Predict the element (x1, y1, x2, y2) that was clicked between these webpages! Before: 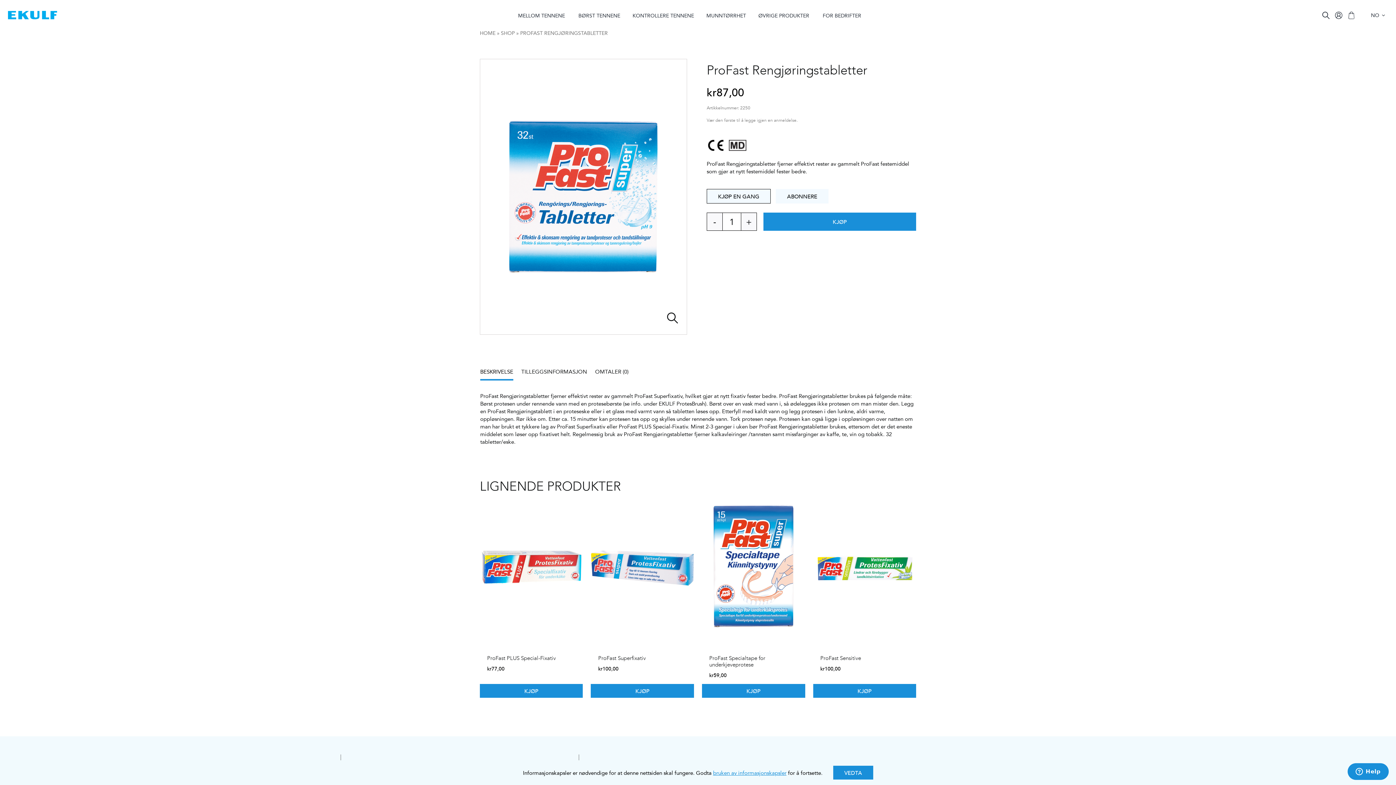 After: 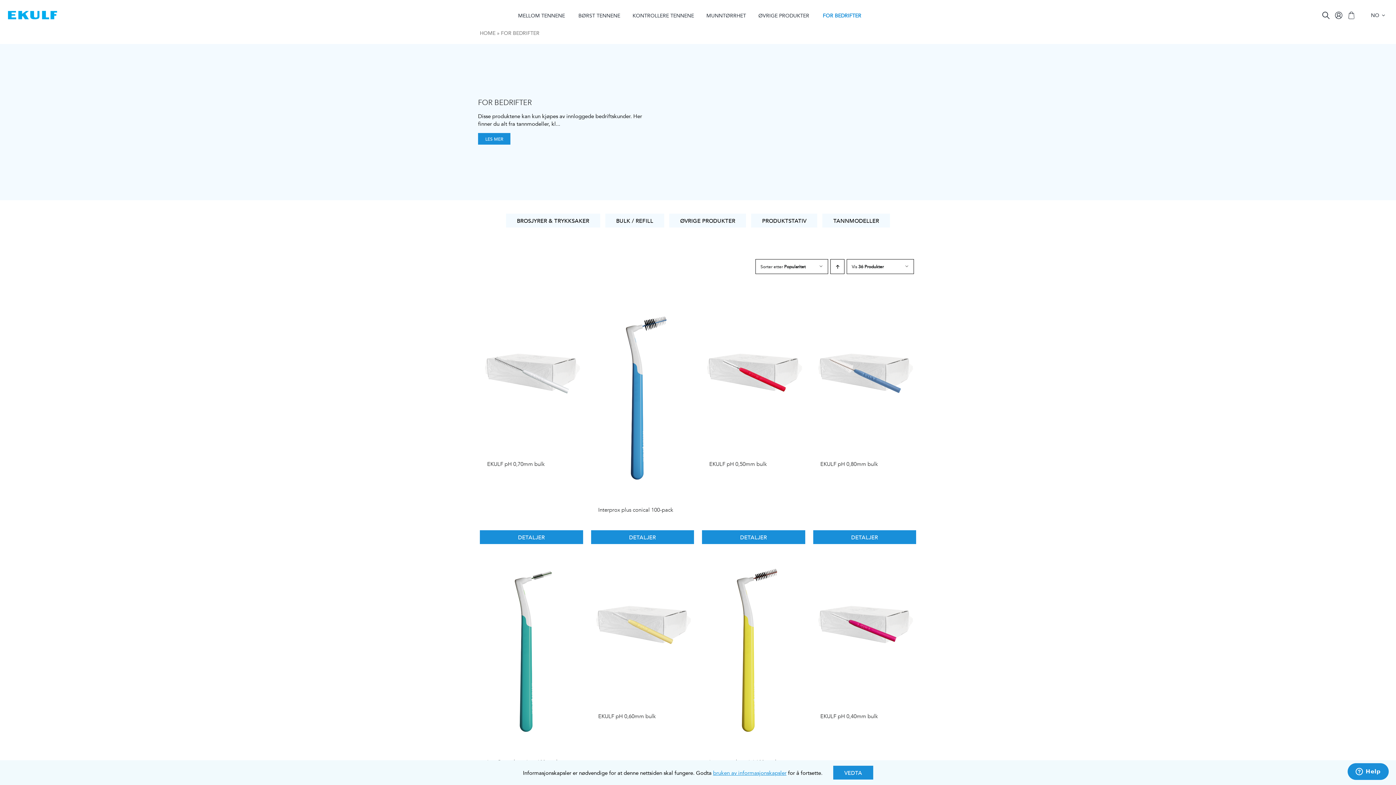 Action: label: FOR BEDRIFTER bbox: (822, 12, 861, 19)